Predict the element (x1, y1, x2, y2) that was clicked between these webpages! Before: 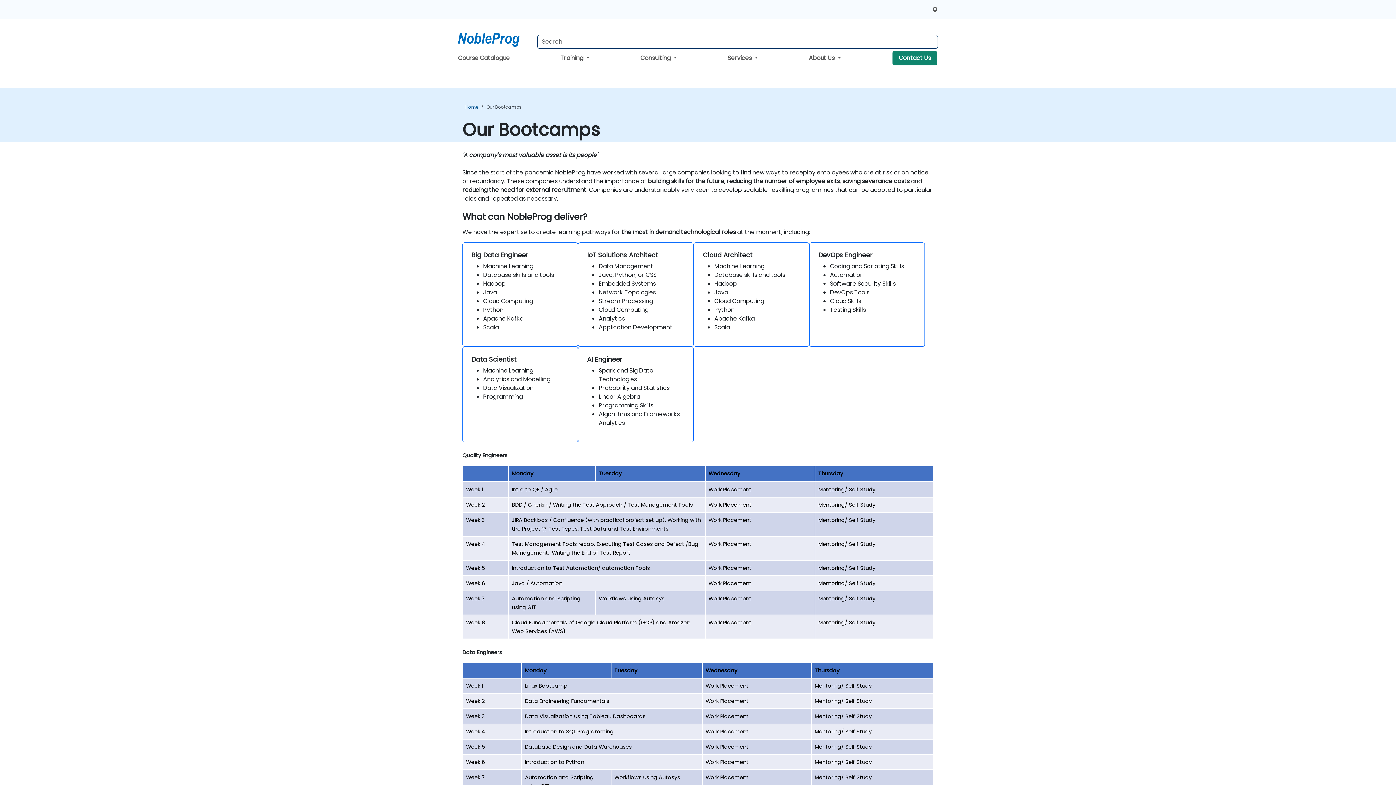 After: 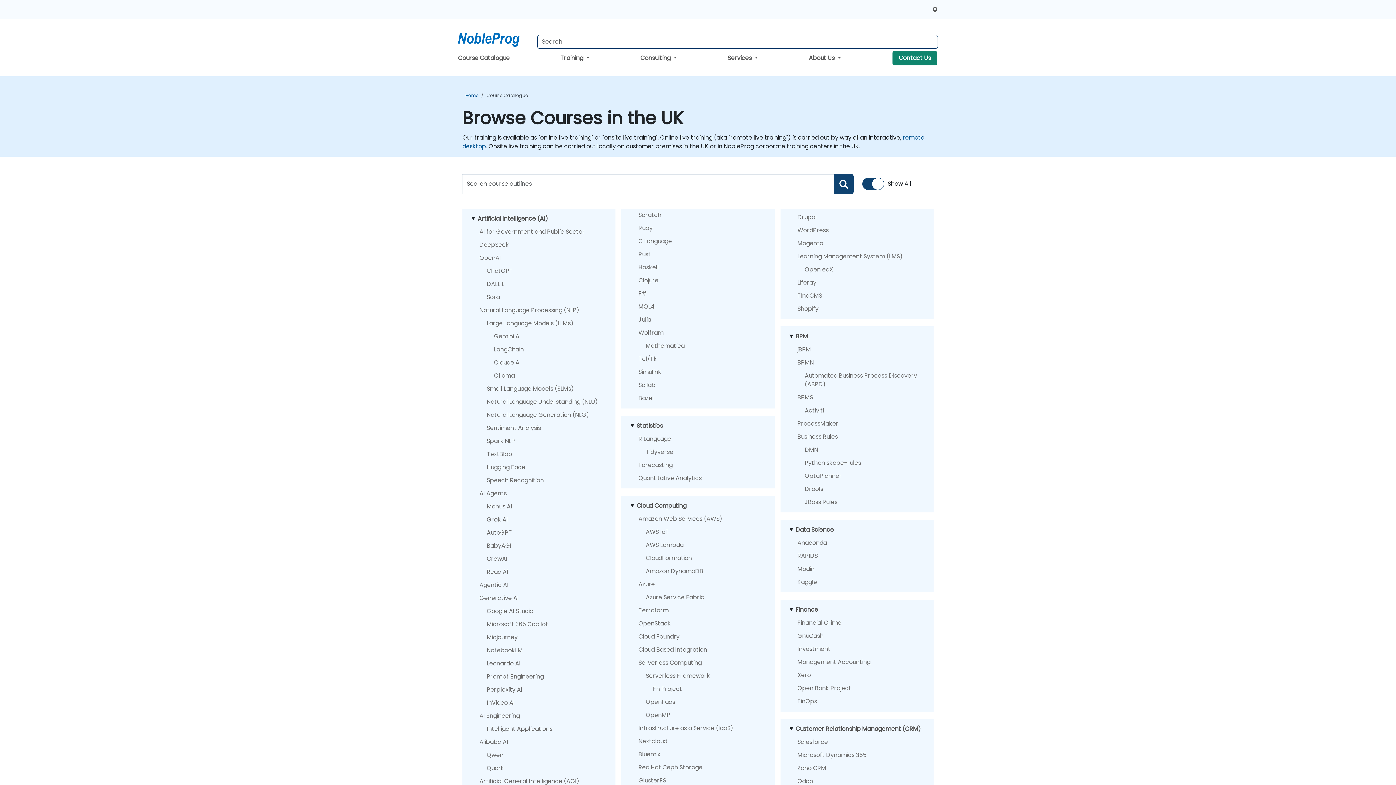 Action: label: Course Catalogue bbox: (458, 53, 509, 62)